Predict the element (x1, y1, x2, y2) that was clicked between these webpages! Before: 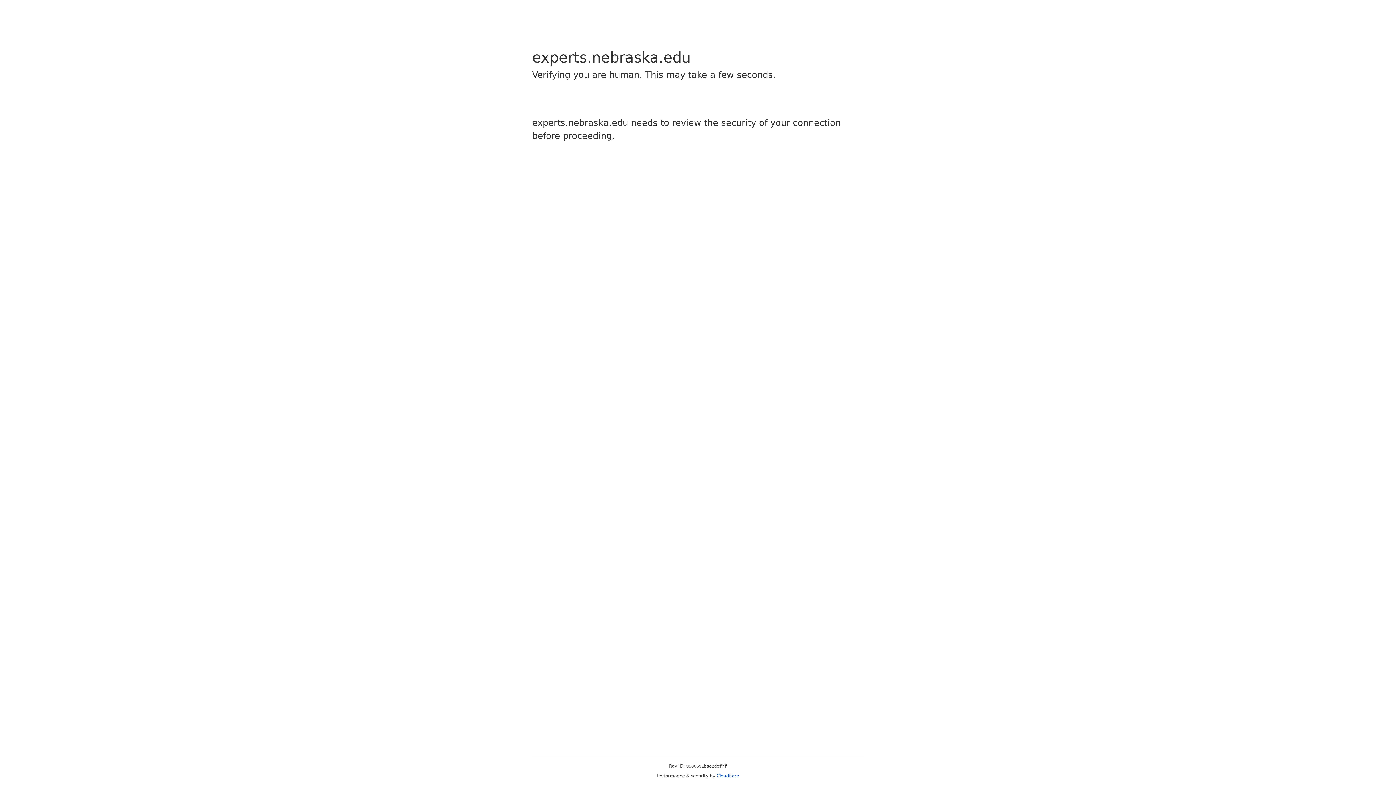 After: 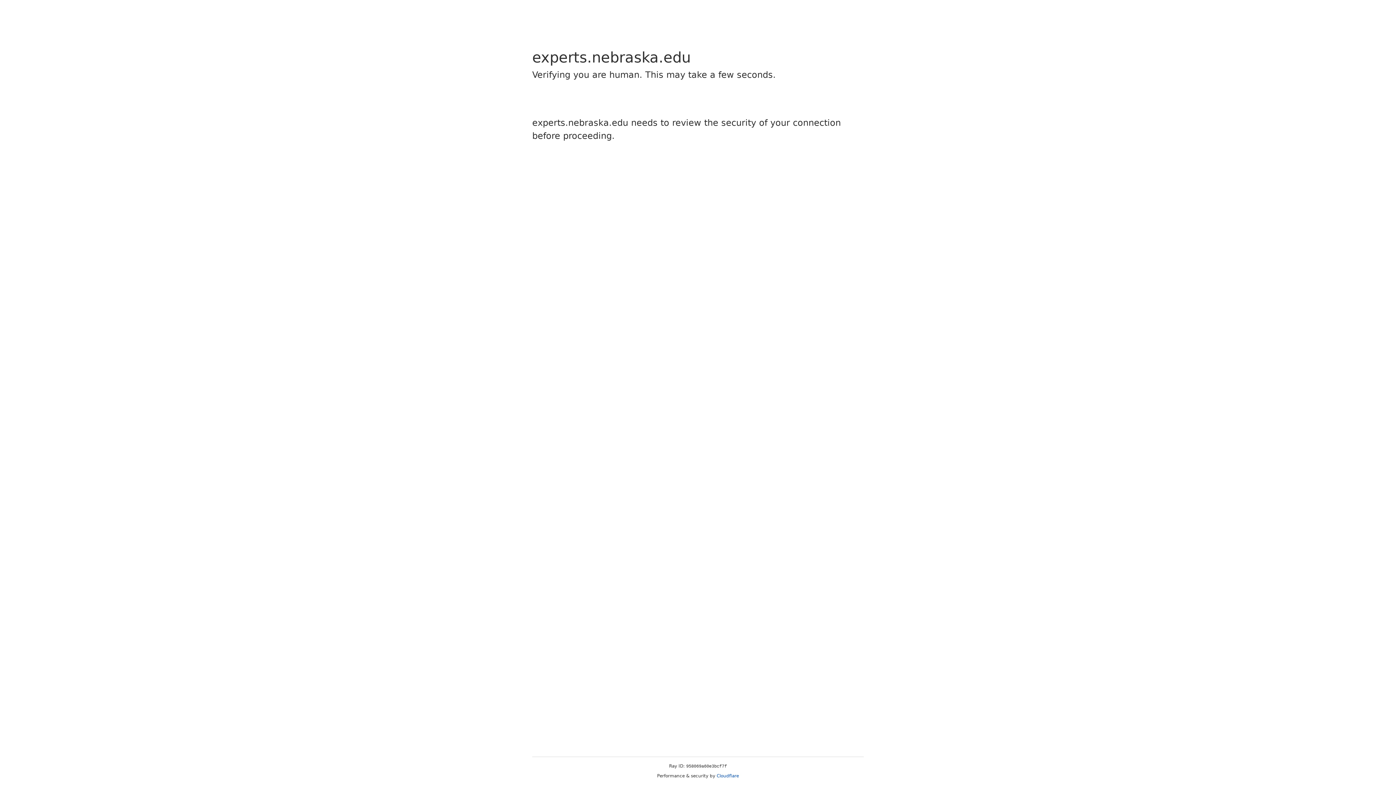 Action: label: Cloudflare bbox: (716, 773, 739, 778)